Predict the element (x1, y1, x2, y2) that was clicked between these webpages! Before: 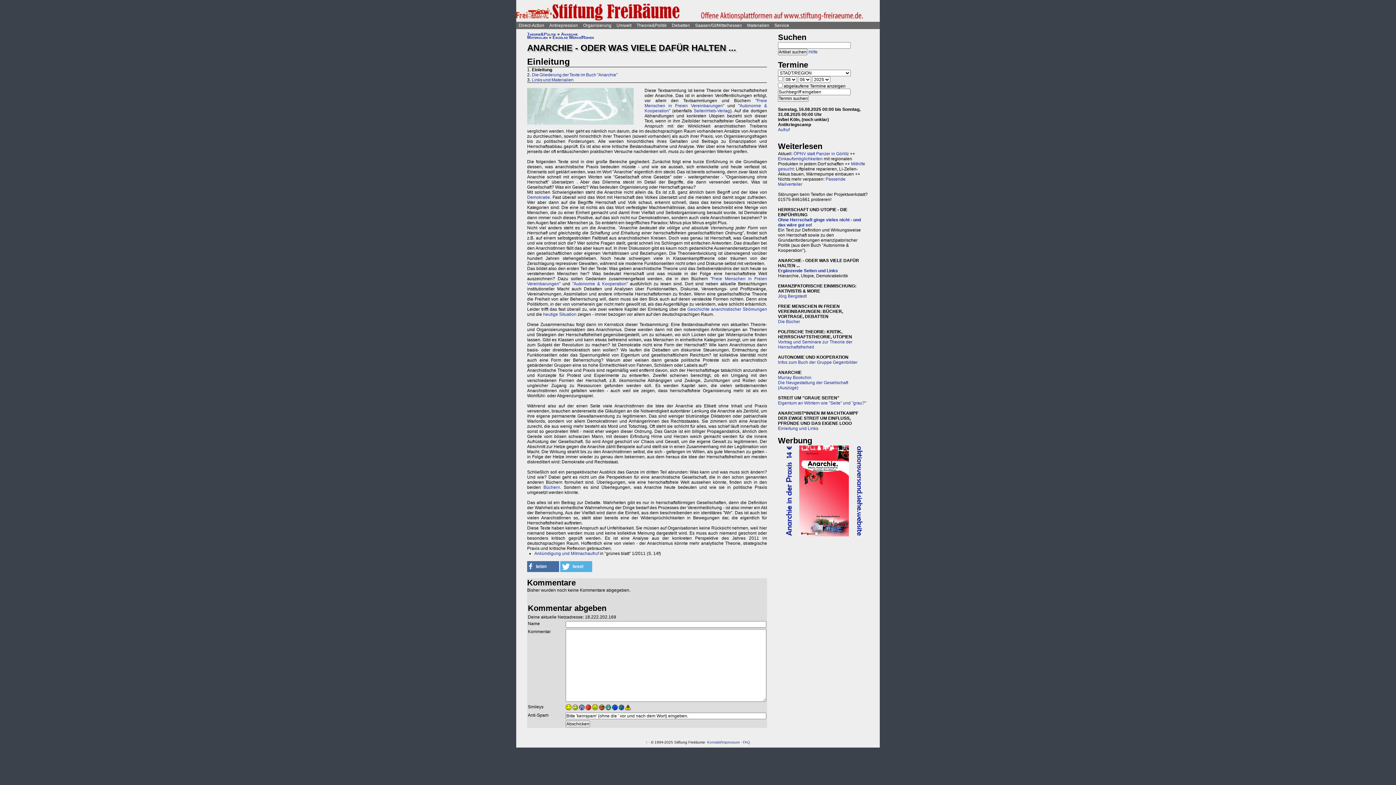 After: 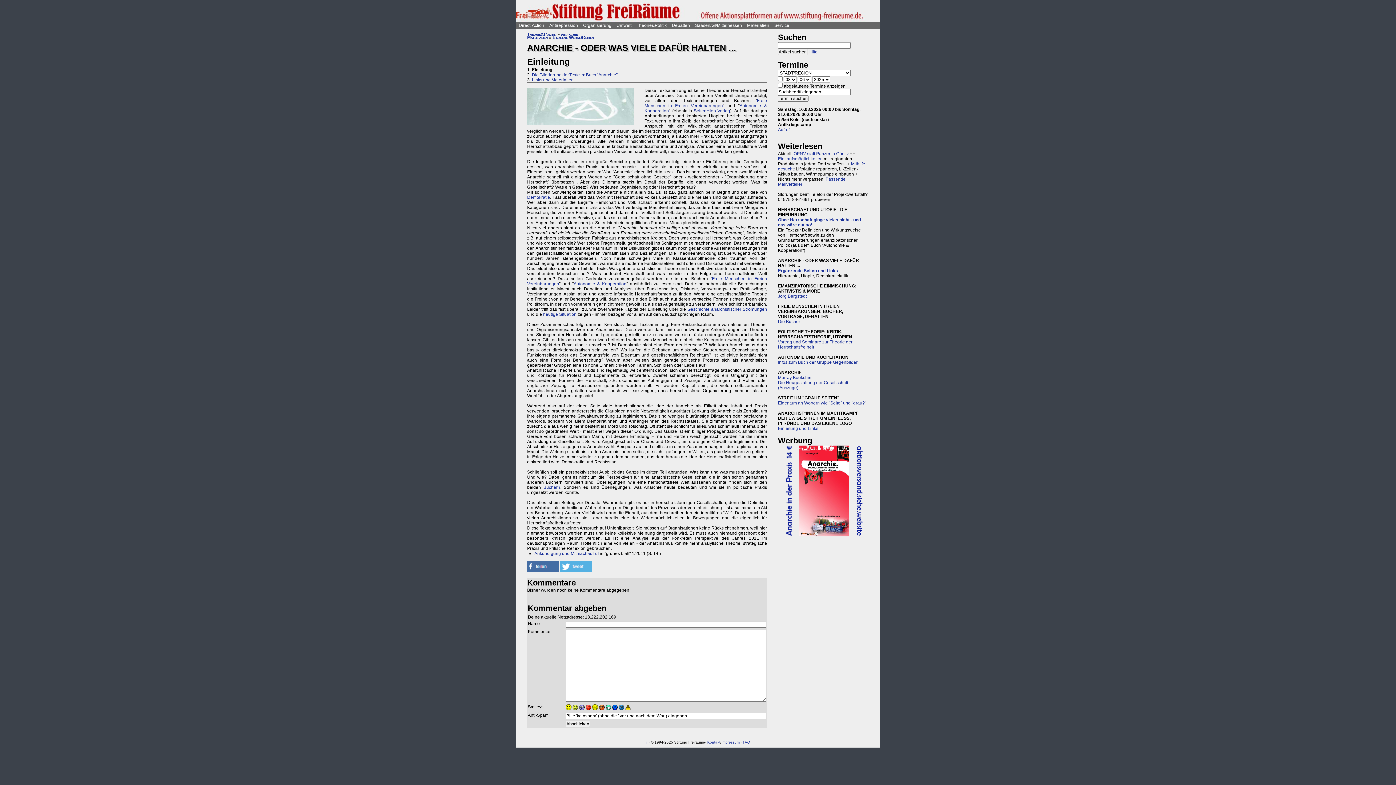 Action: bbox: (527, 568, 559, 573)